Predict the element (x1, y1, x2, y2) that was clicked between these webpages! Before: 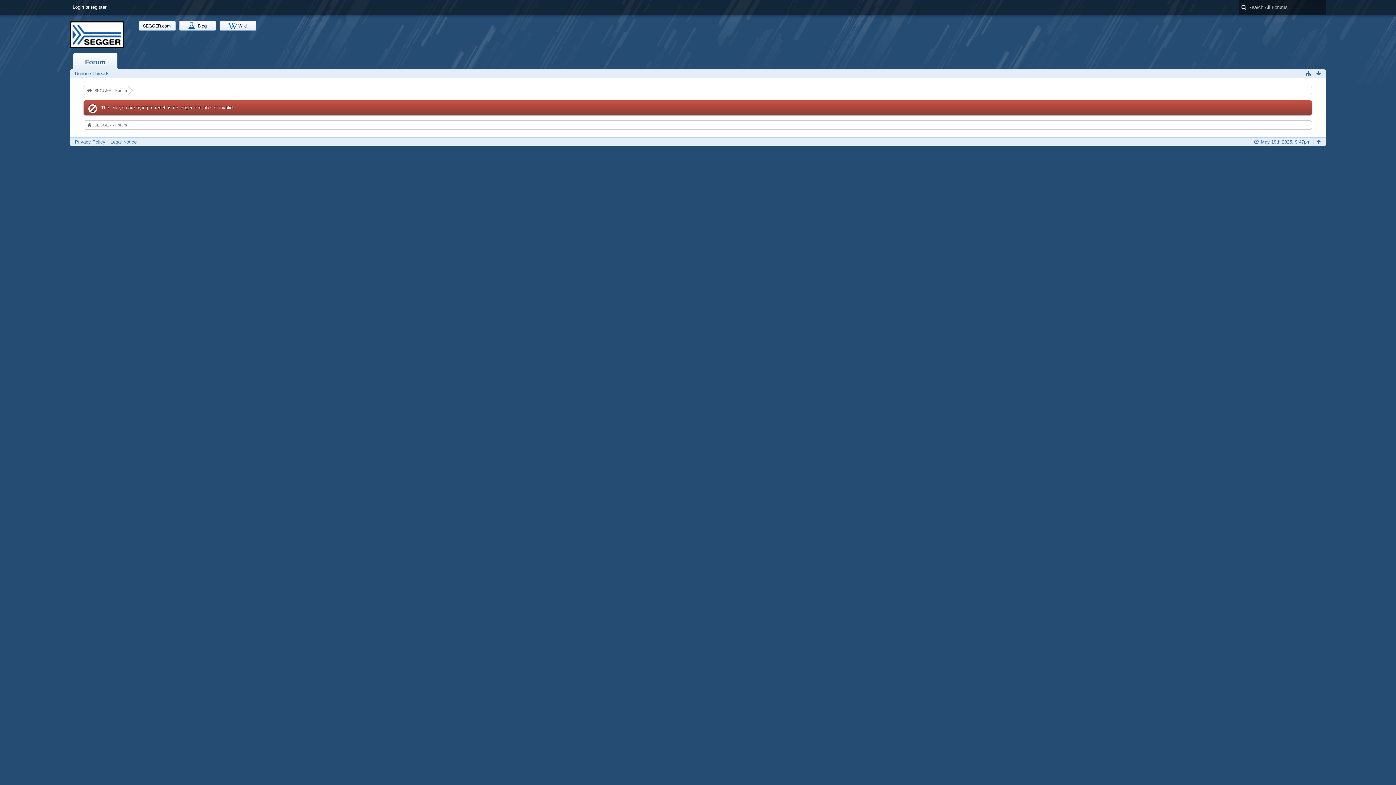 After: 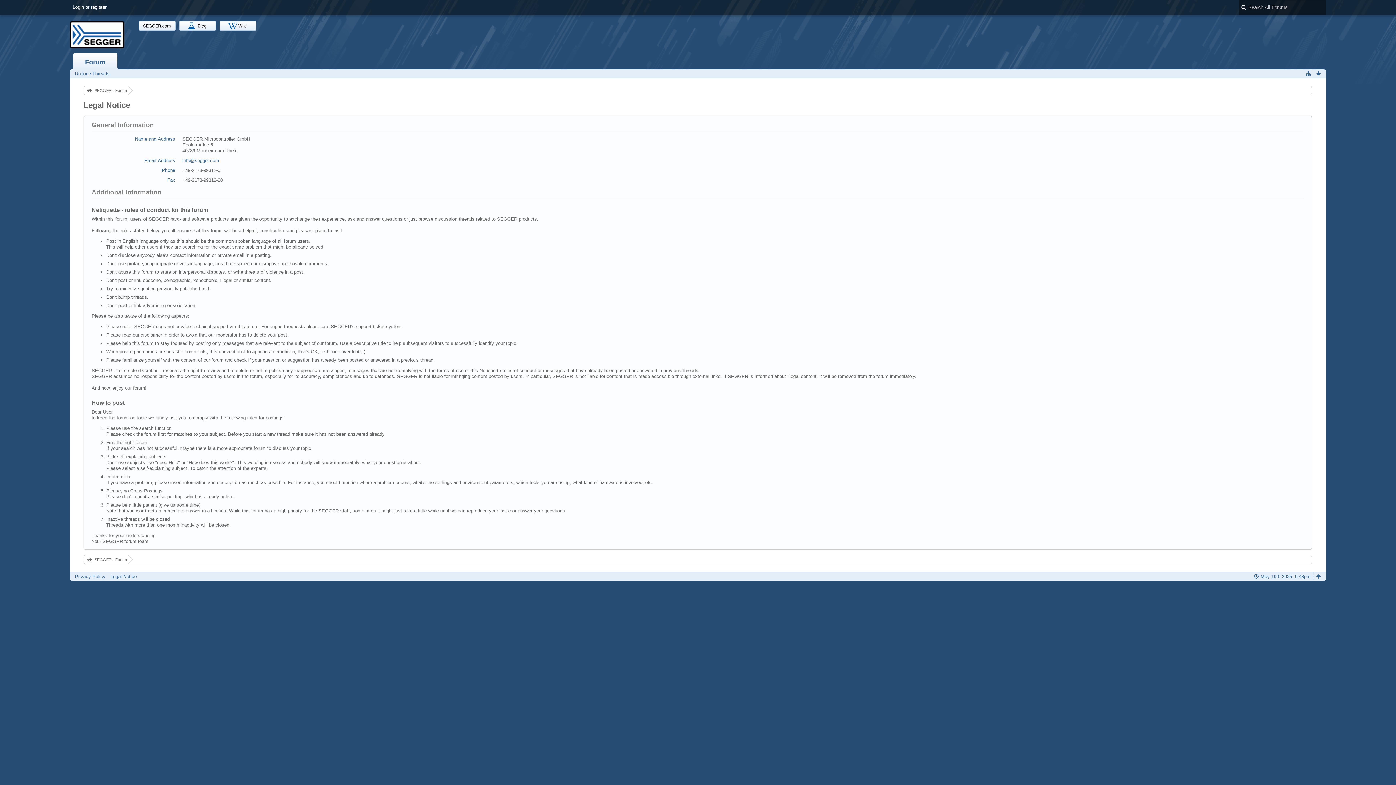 Action: bbox: (110, 139, 136, 144) label: Legal Notice